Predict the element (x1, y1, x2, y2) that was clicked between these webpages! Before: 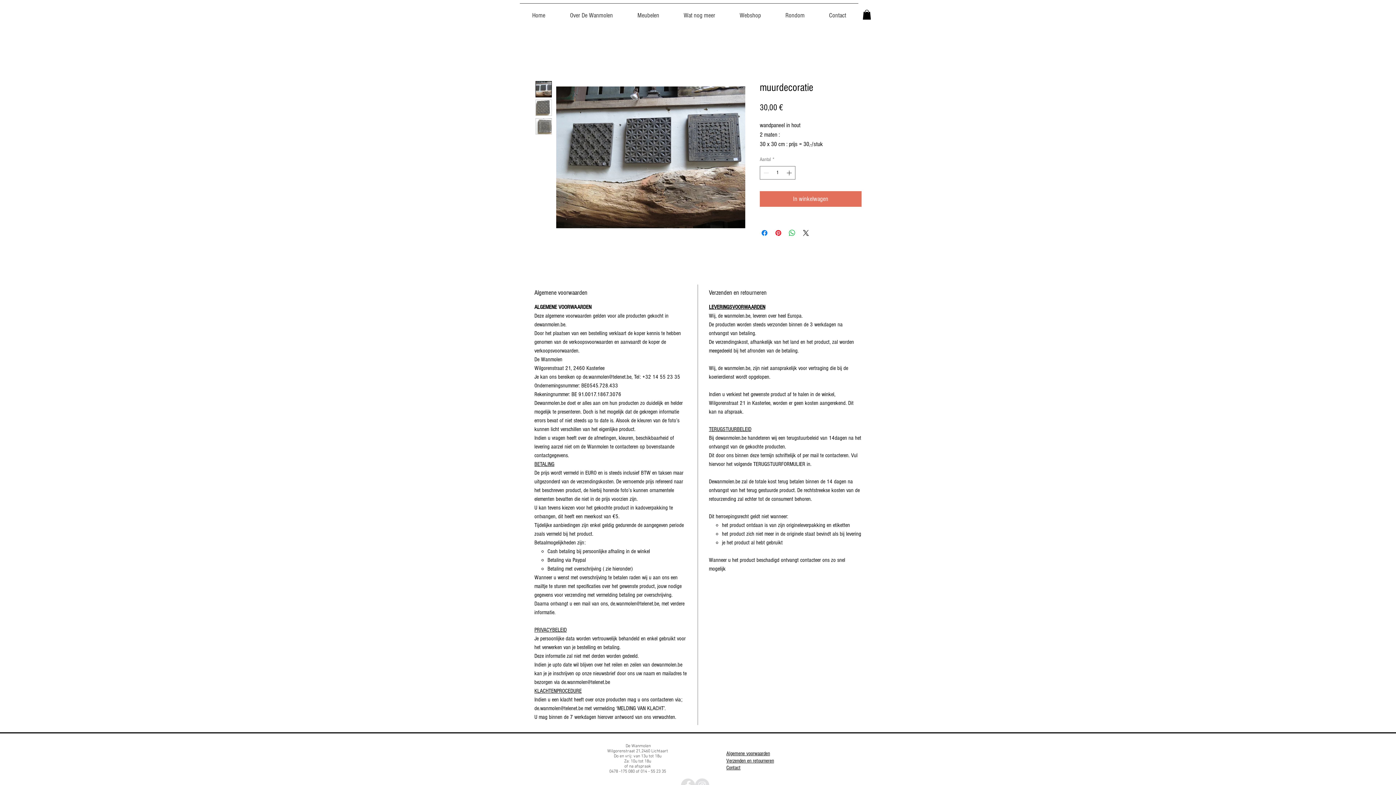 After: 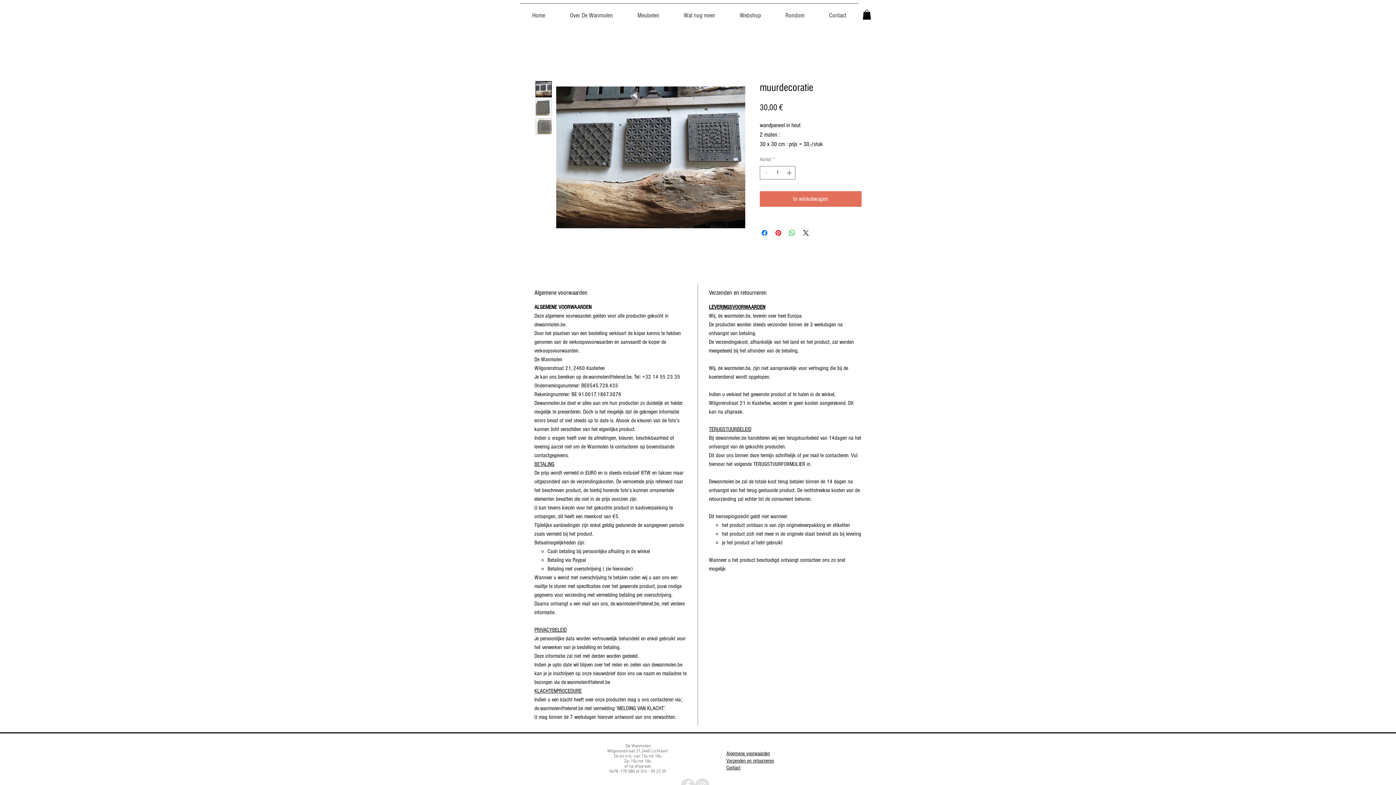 Action: label: Wat nog meer bbox: (671, 3, 727, 21)